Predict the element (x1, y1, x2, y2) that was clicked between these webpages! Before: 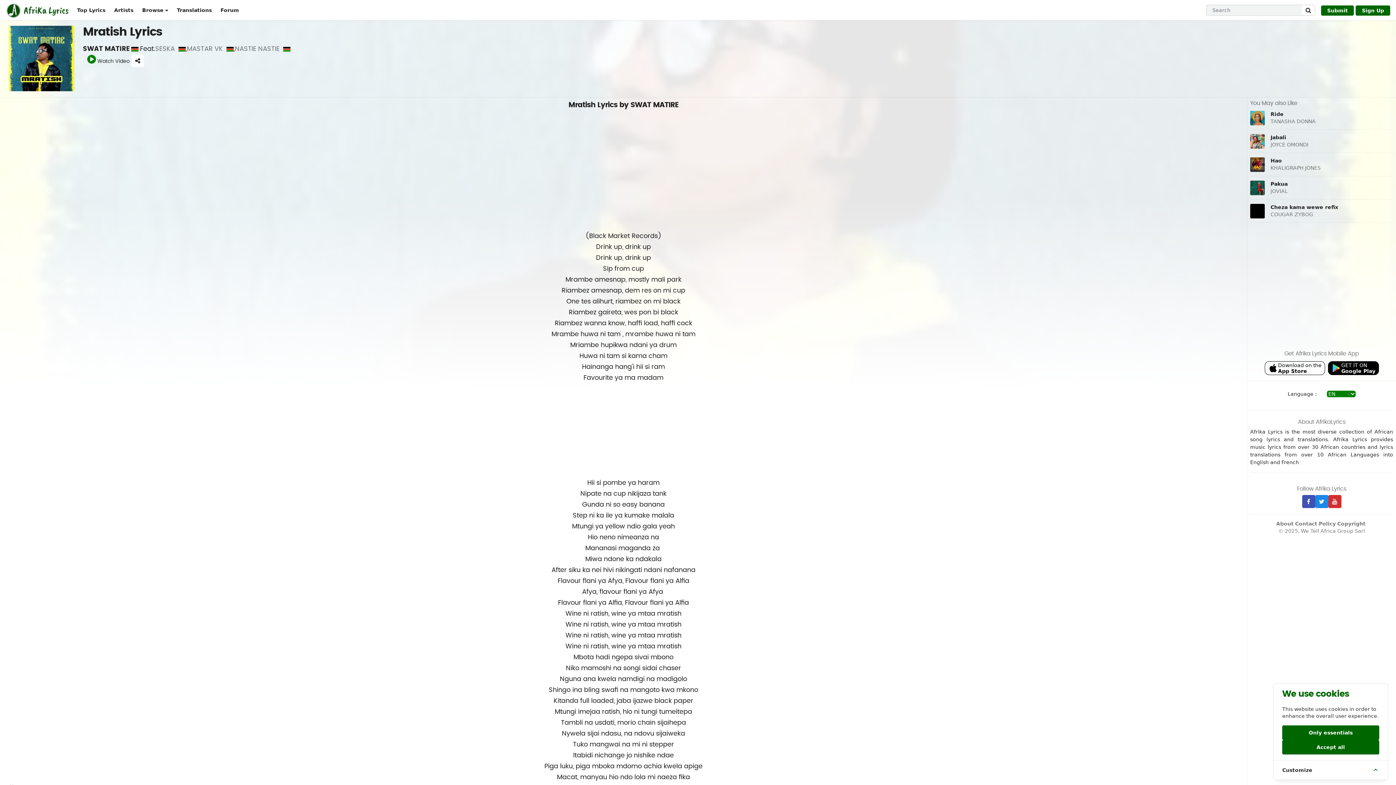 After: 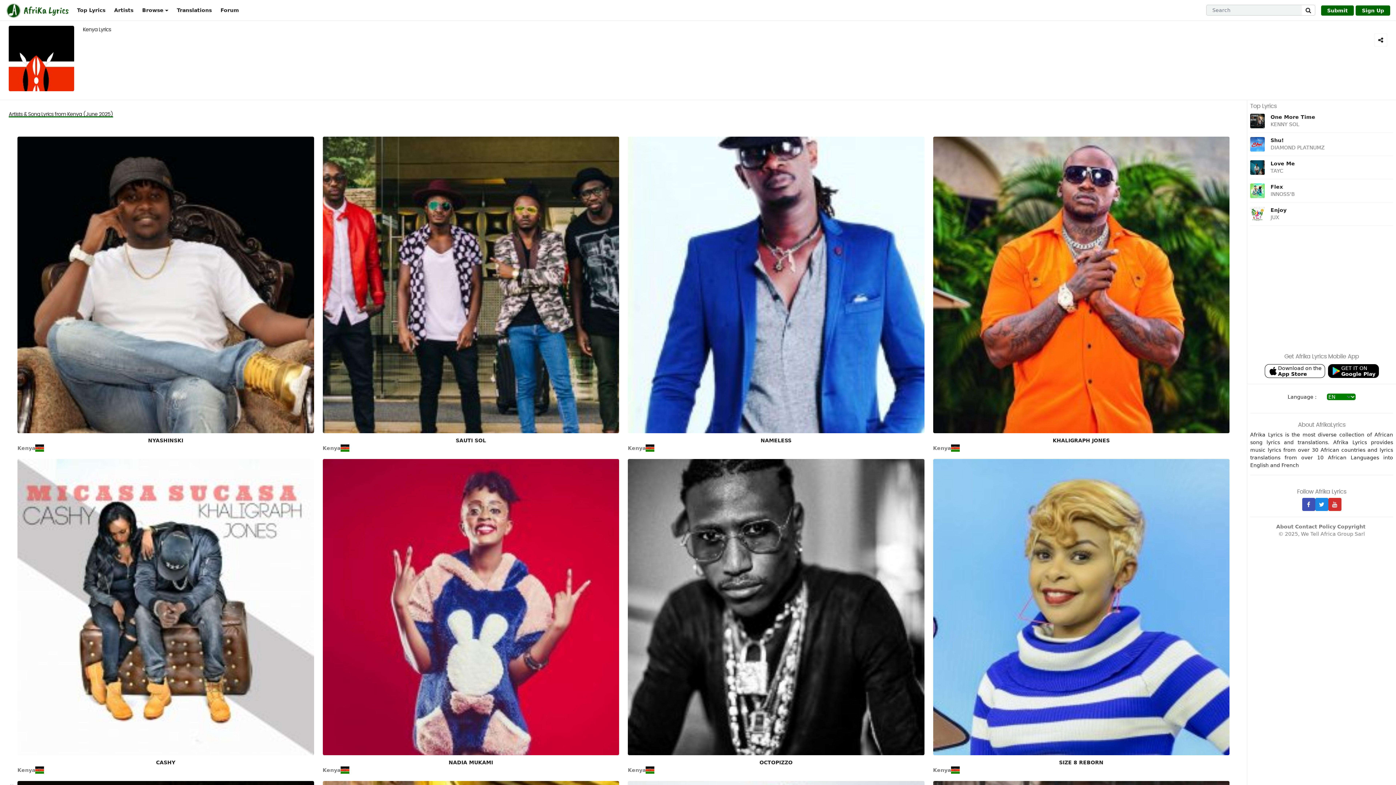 Action: bbox: (283, 46, 290, 51)